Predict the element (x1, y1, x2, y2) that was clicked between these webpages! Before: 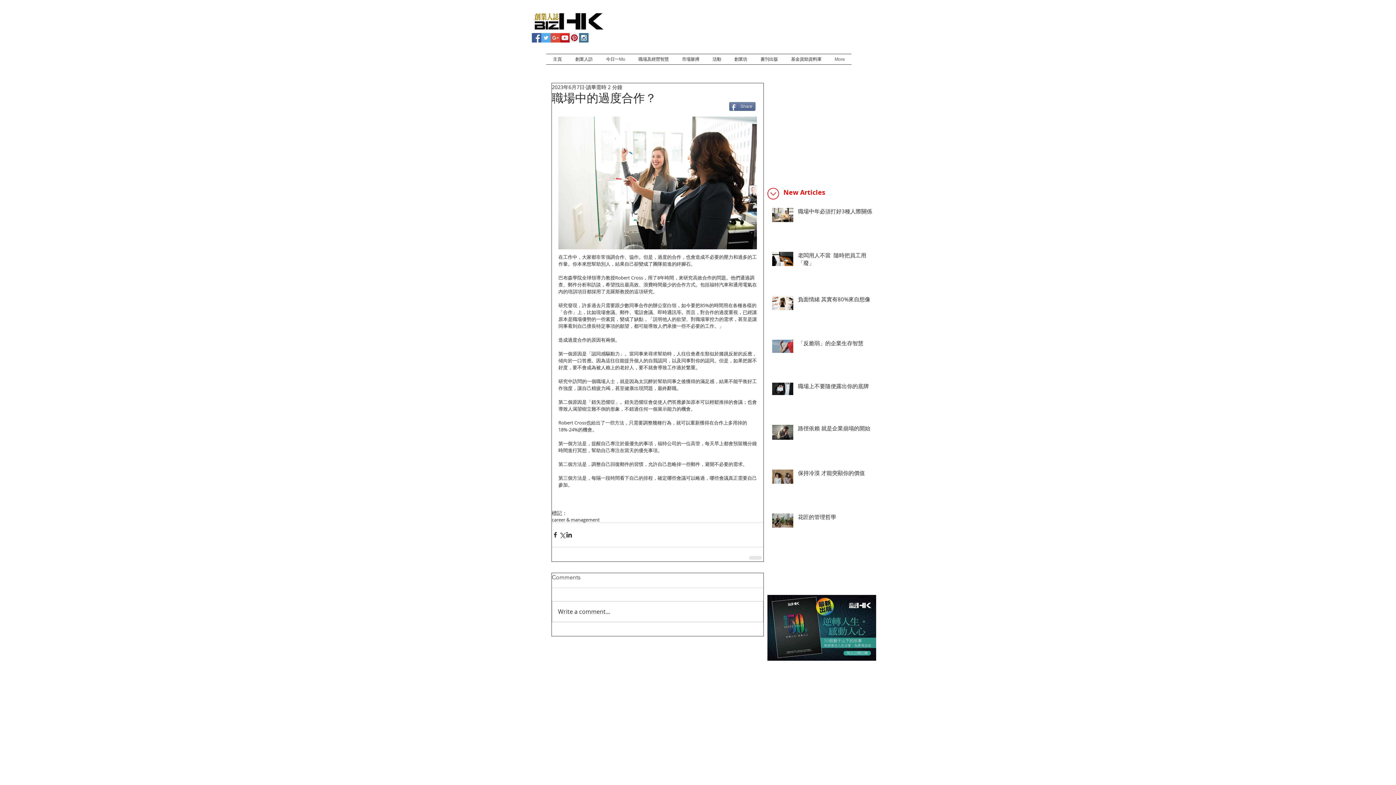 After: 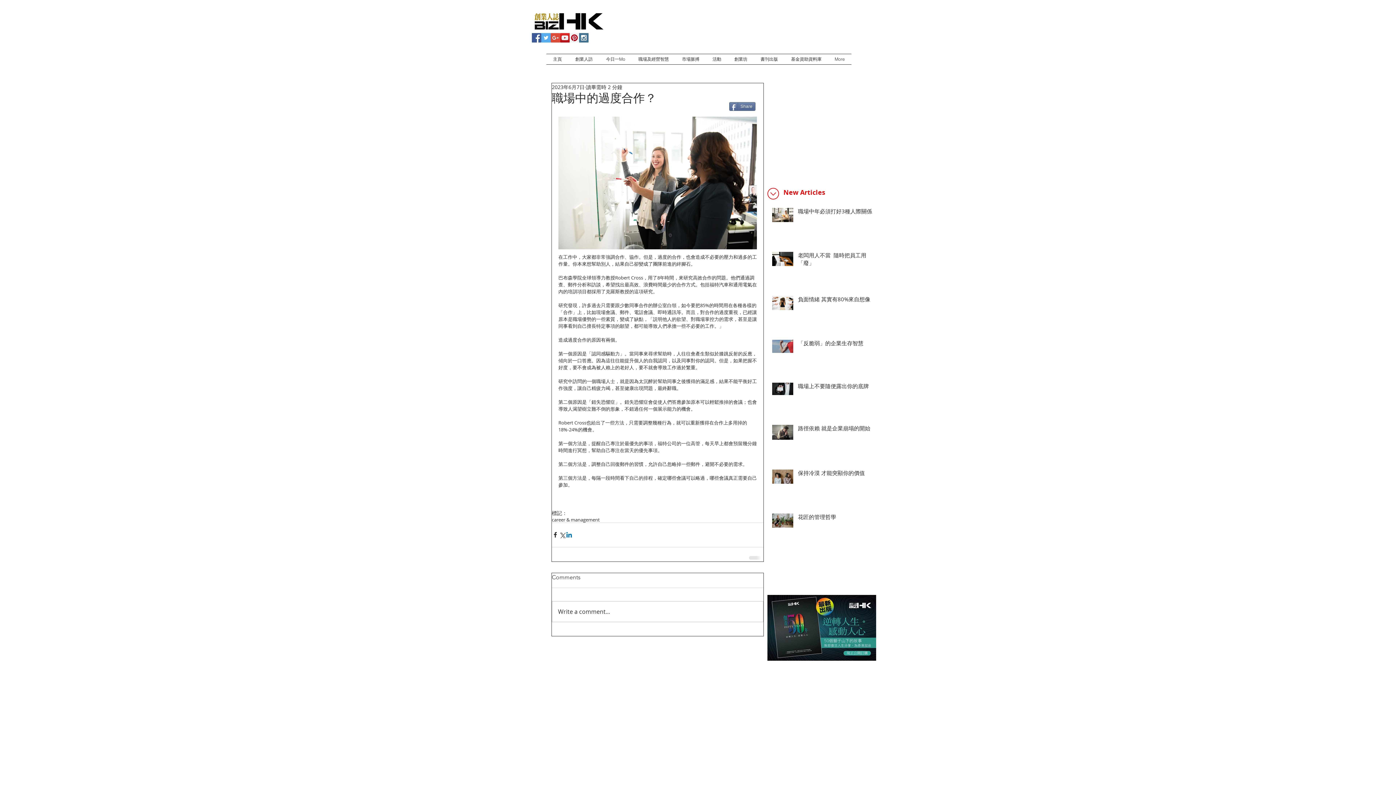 Action: label: 透過 LinkedIn 分享 bbox: (565, 531, 572, 538)